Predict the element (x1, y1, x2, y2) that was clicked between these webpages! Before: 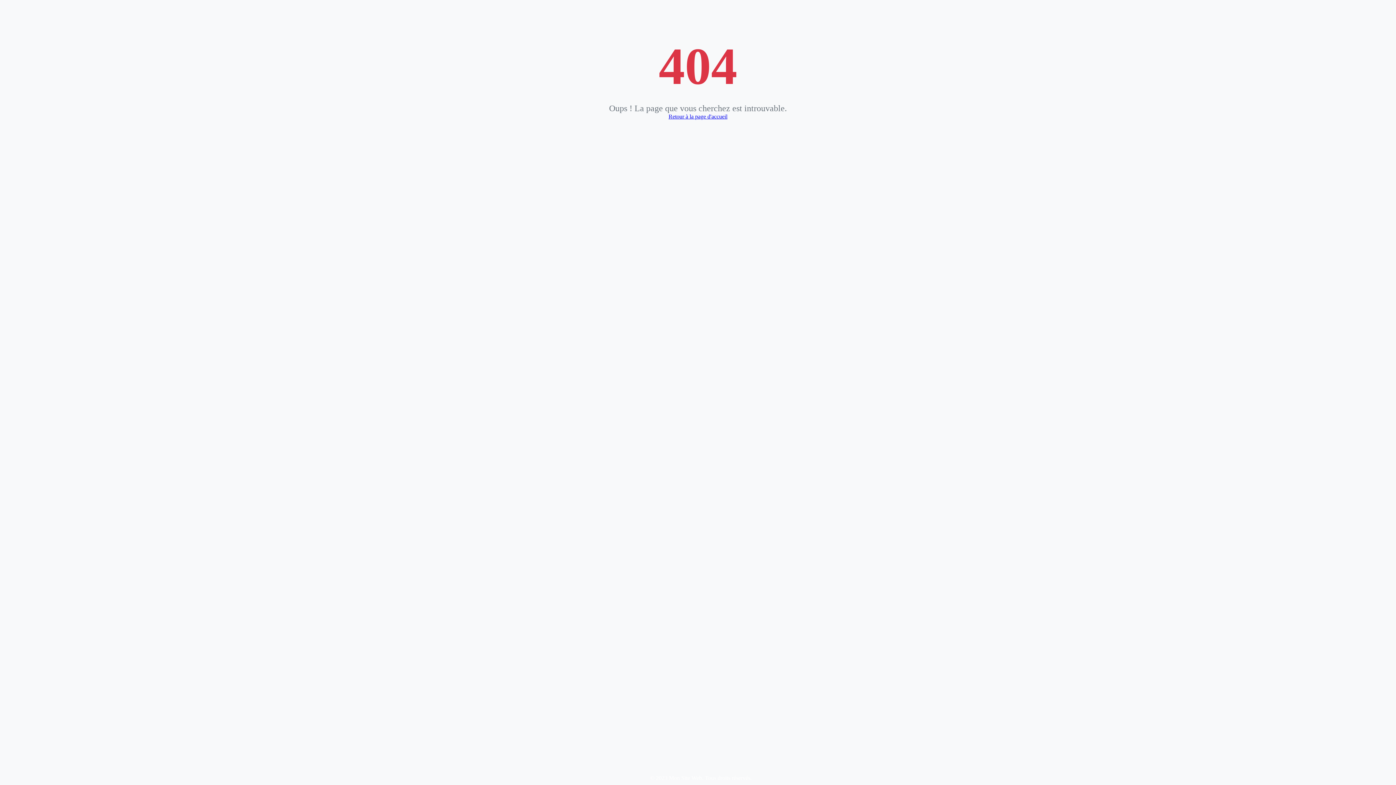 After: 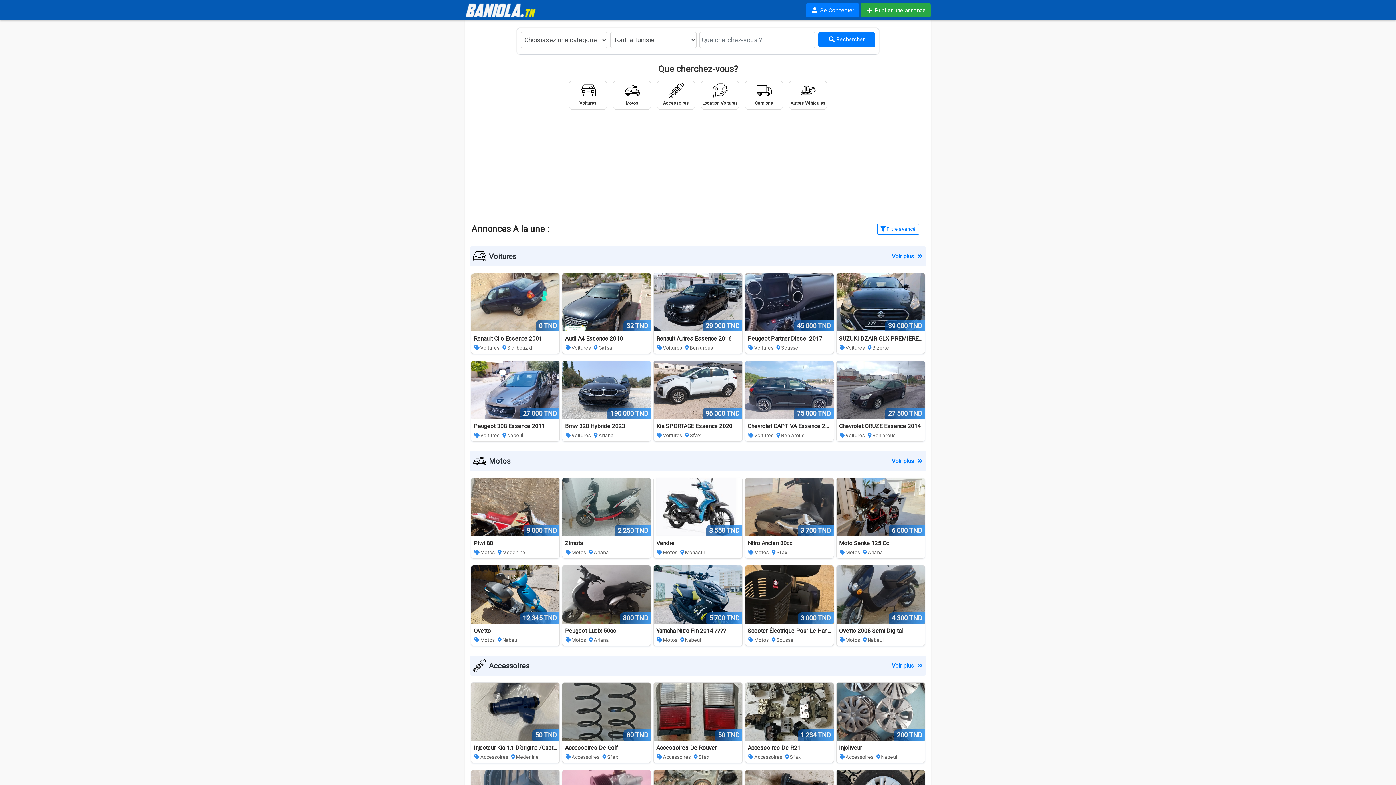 Action: label: Retour à la page d'accueil bbox: (668, 113, 727, 119)